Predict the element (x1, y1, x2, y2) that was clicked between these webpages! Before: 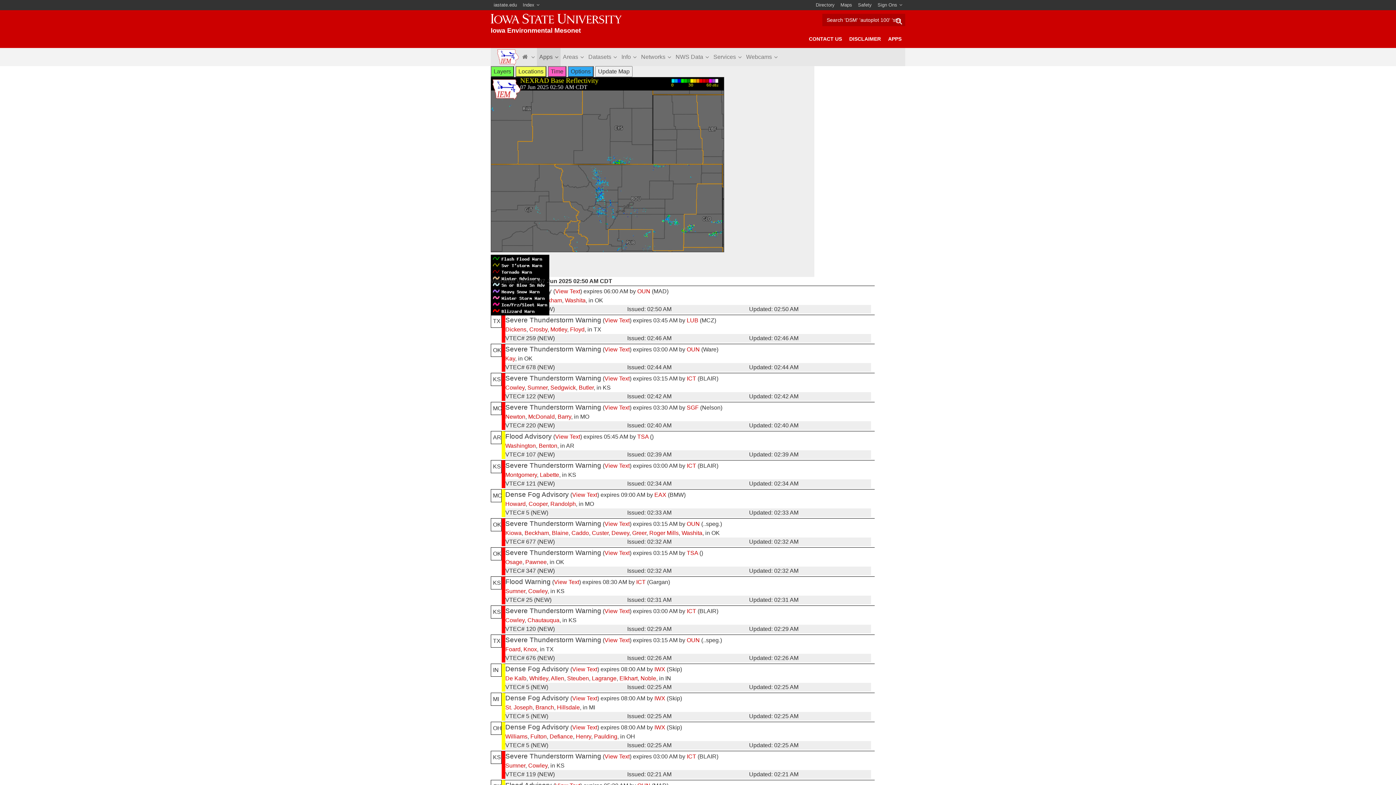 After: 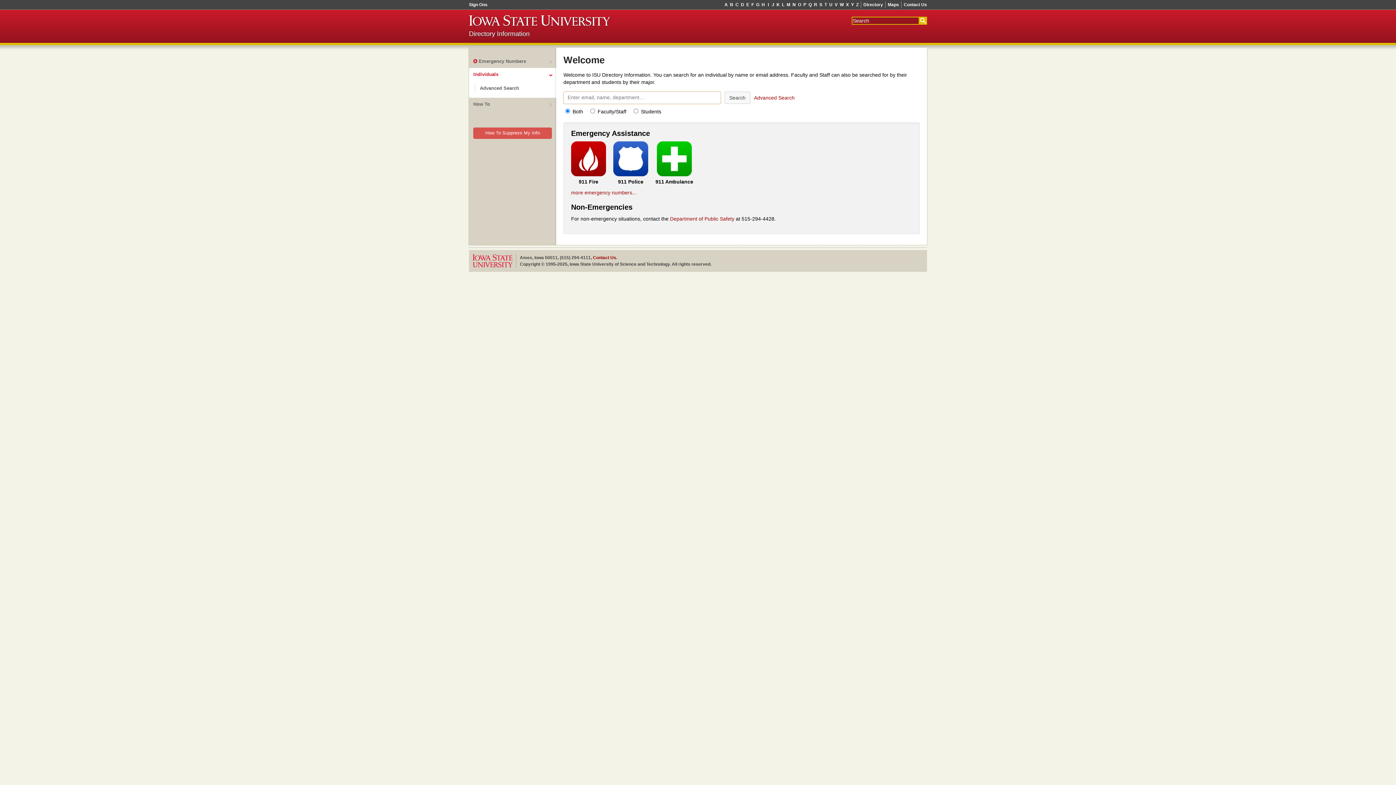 Action: label: Directory bbox: (813, 0, 837, 10)